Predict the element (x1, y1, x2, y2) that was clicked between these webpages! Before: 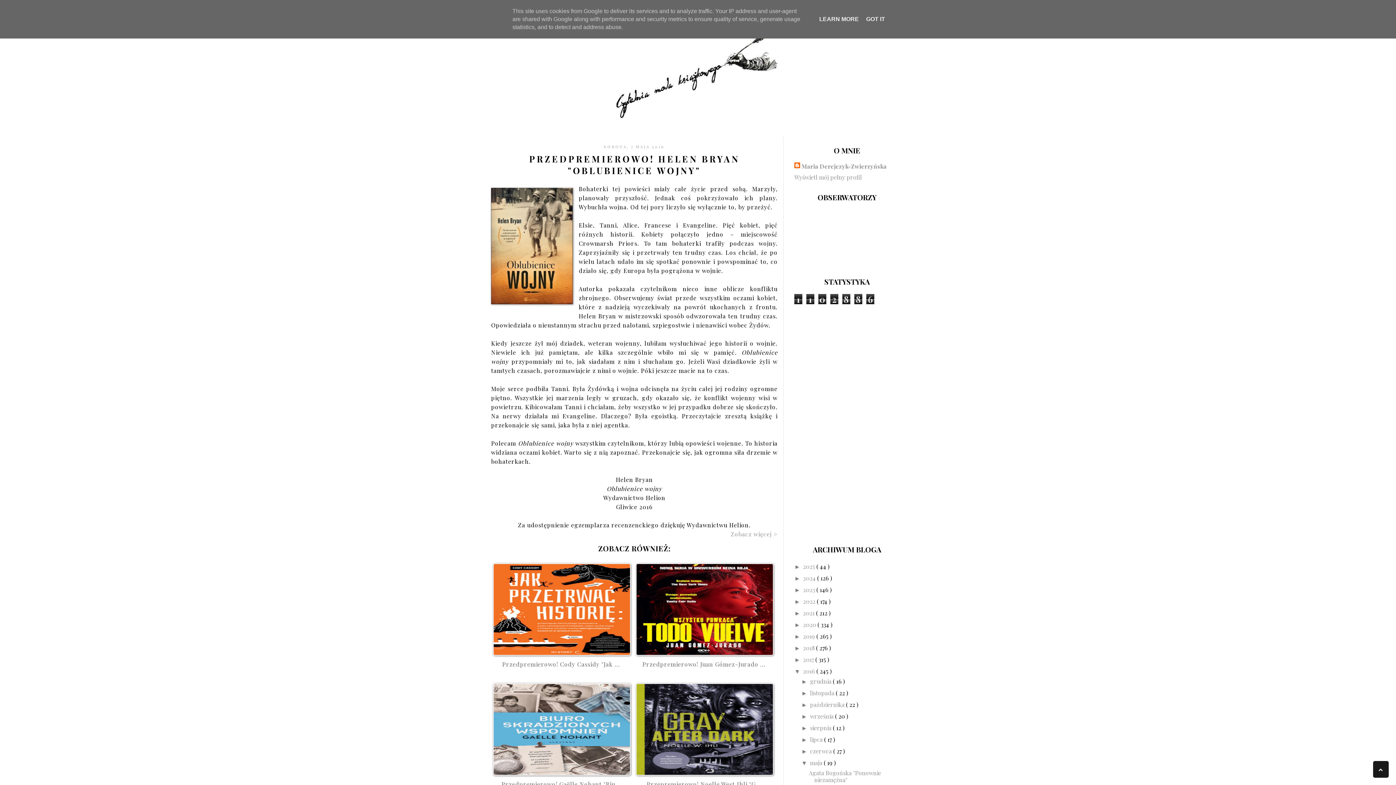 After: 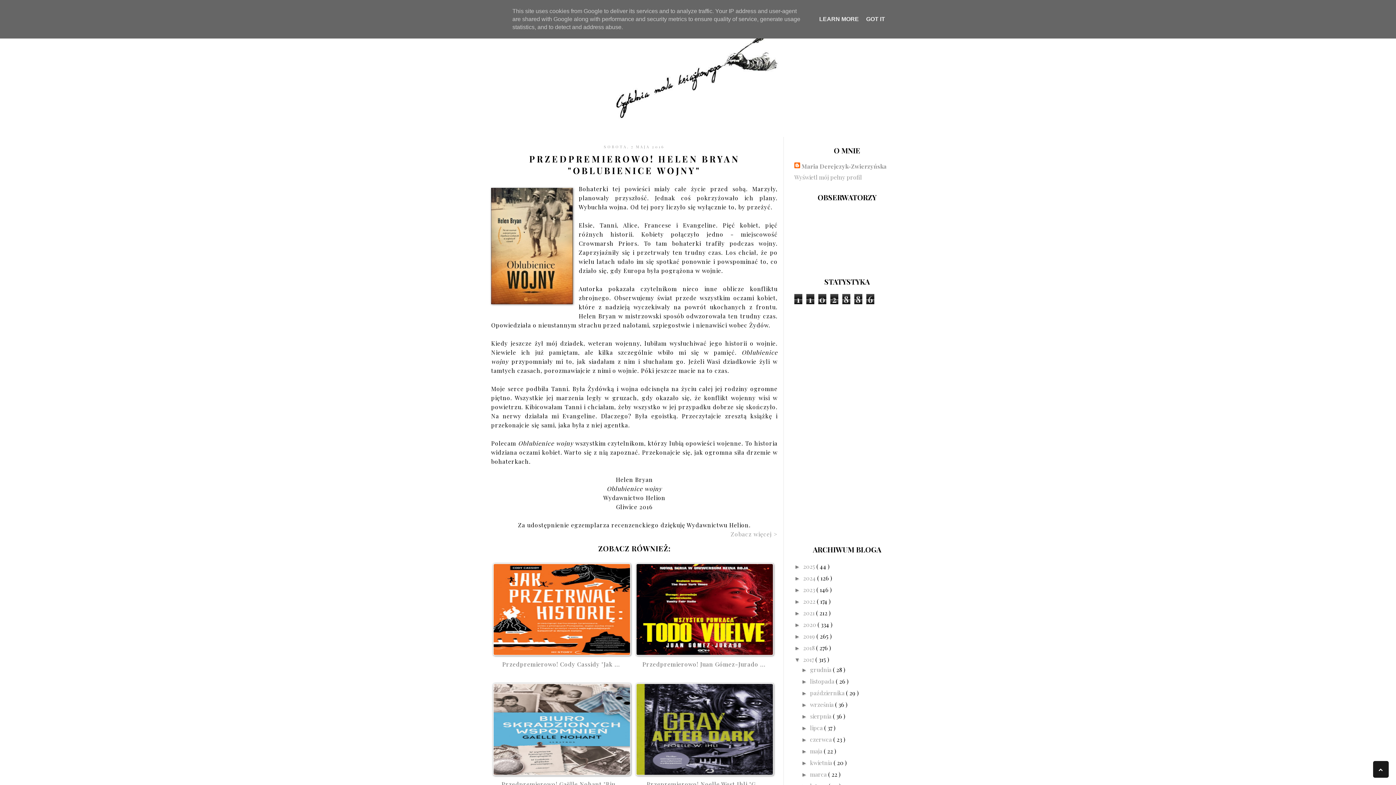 Action: bbox: (794, 657, 803, 663) label: ►  